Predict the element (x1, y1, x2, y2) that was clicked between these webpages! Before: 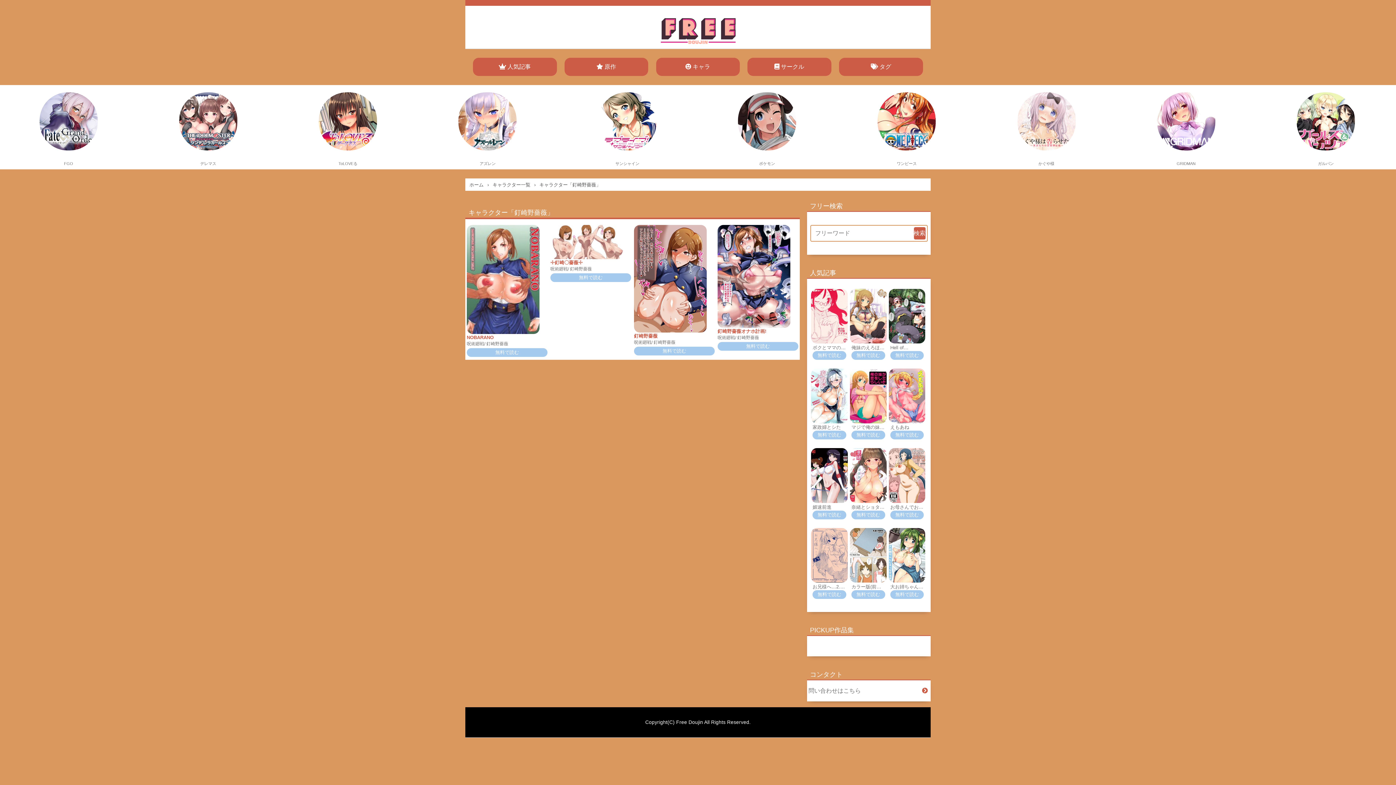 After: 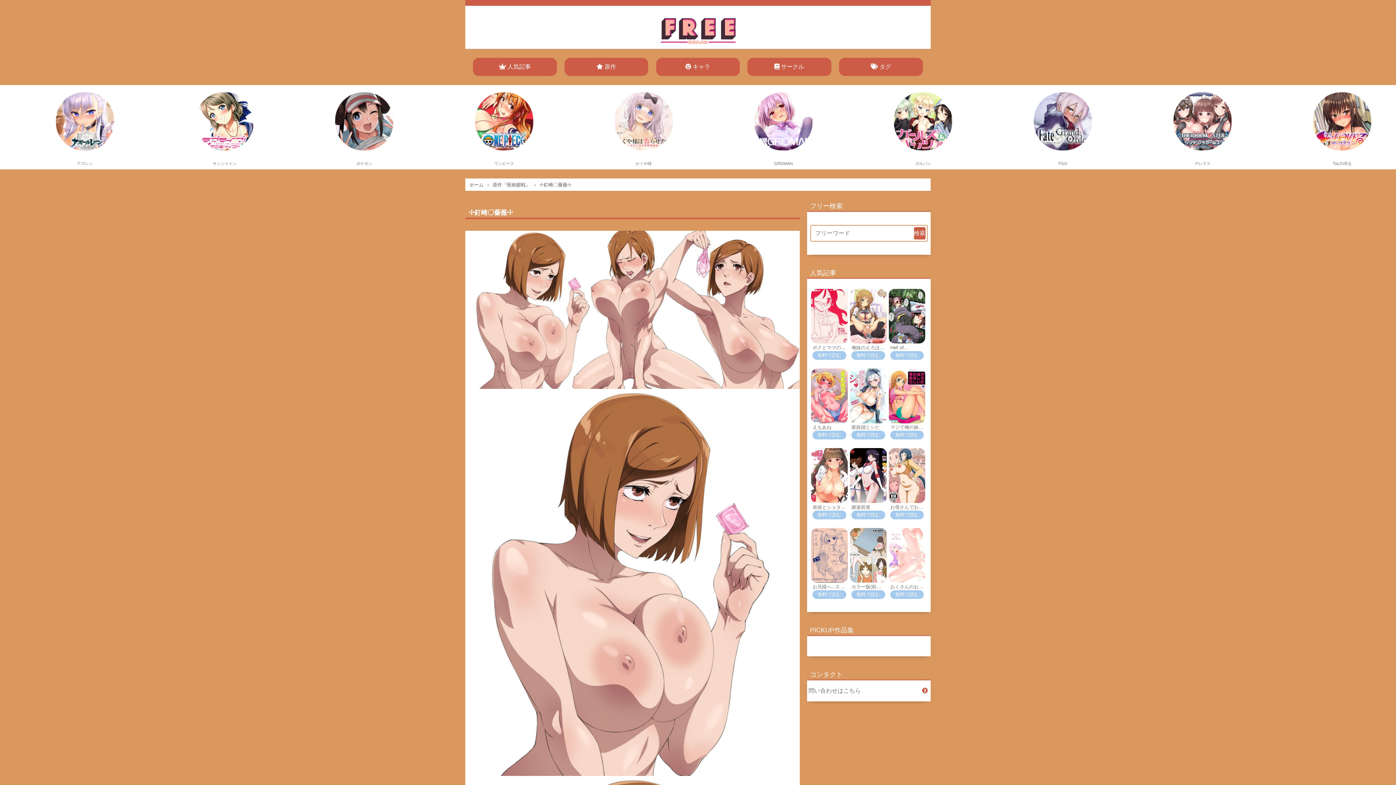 Action: label: 無料で読む bbox: (550, 273, 631, 282)